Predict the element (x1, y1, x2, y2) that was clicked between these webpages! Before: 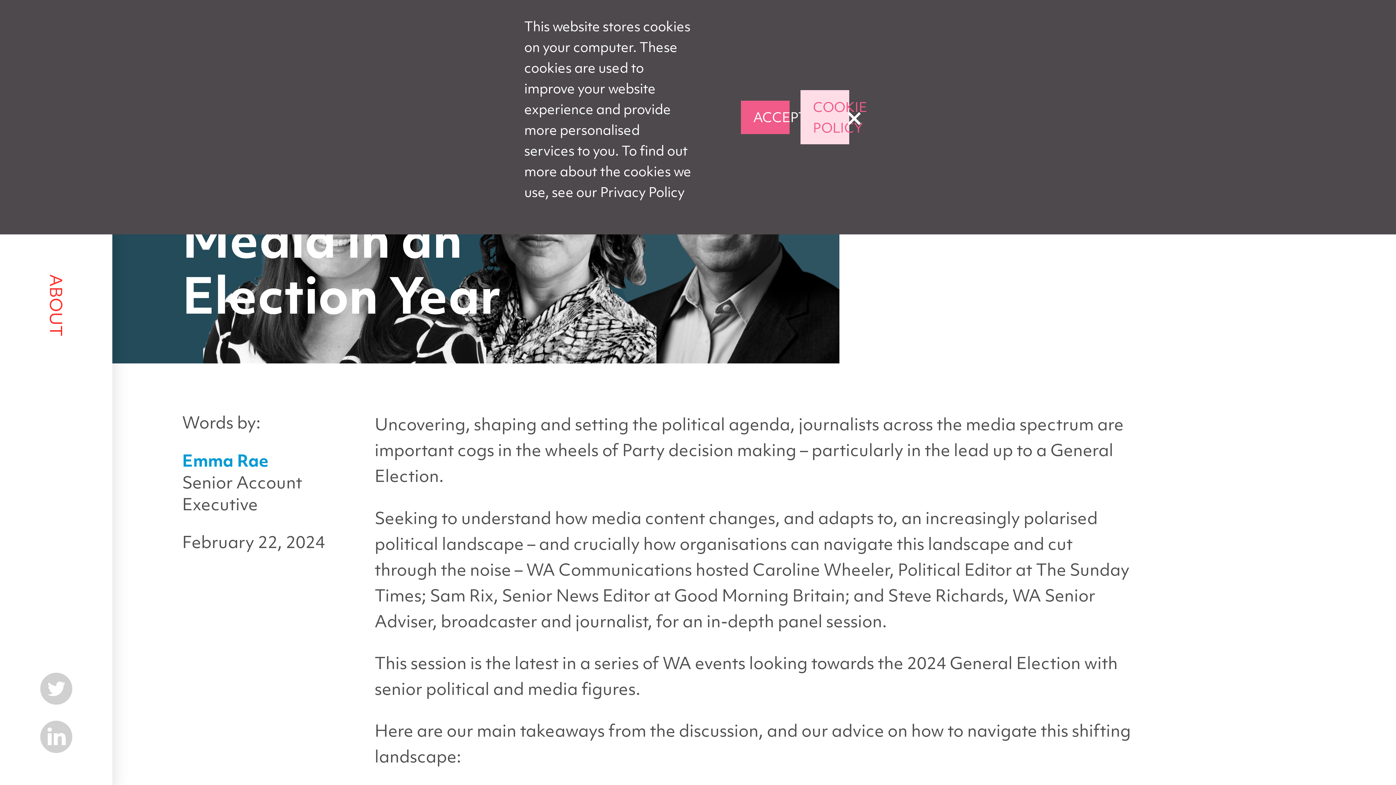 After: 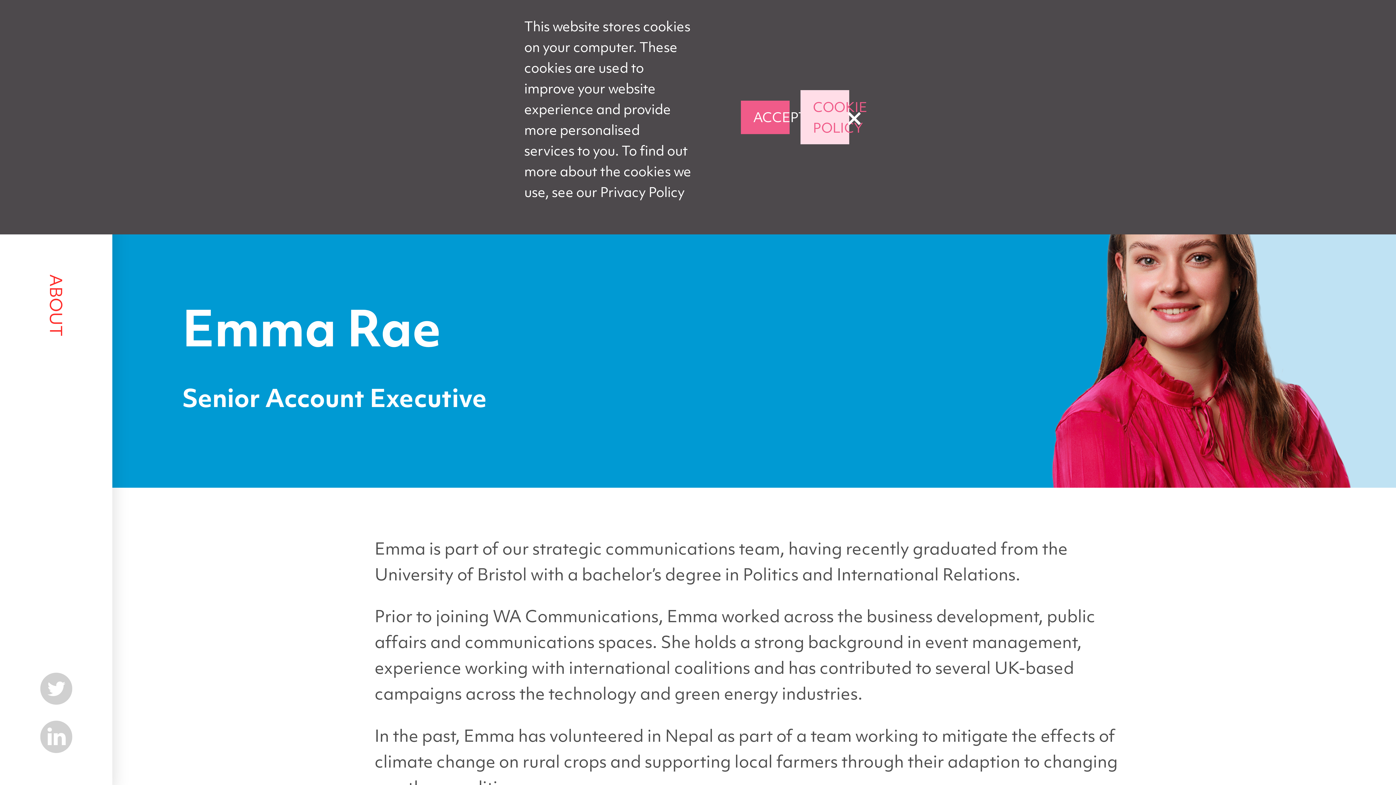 Action: label: Emma Rae bbox: (182, 448, 268, 472)